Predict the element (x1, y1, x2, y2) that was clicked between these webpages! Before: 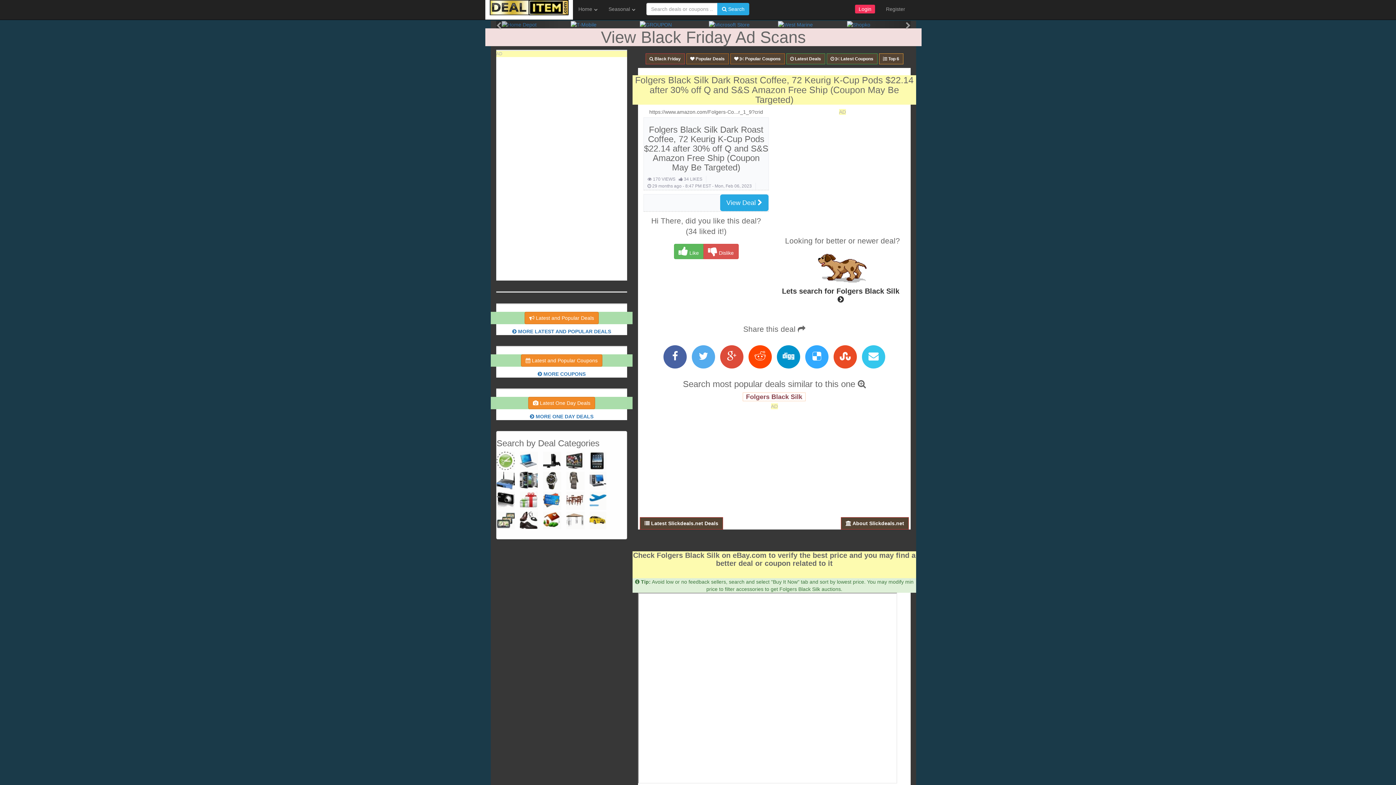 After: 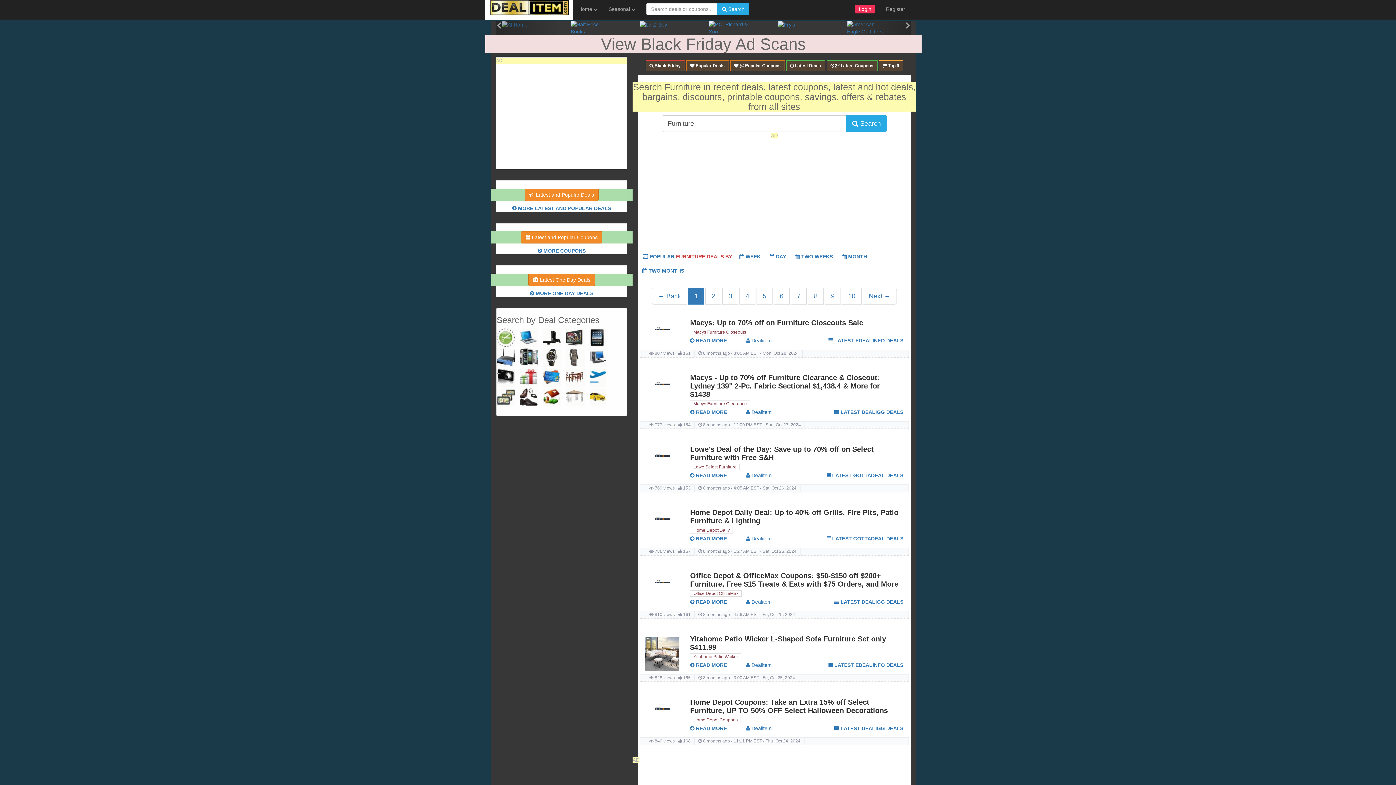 Action: bbox: (566, 492, 584, 510)